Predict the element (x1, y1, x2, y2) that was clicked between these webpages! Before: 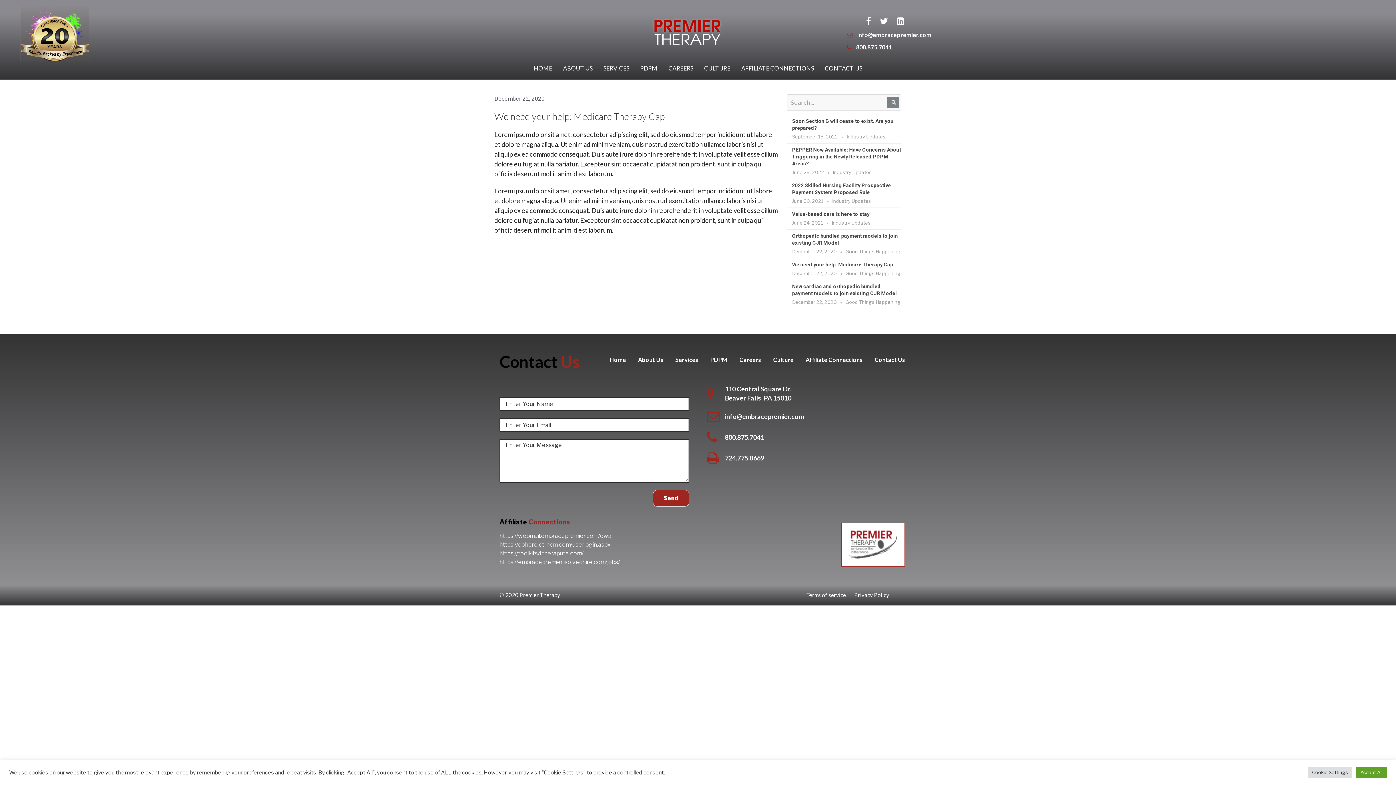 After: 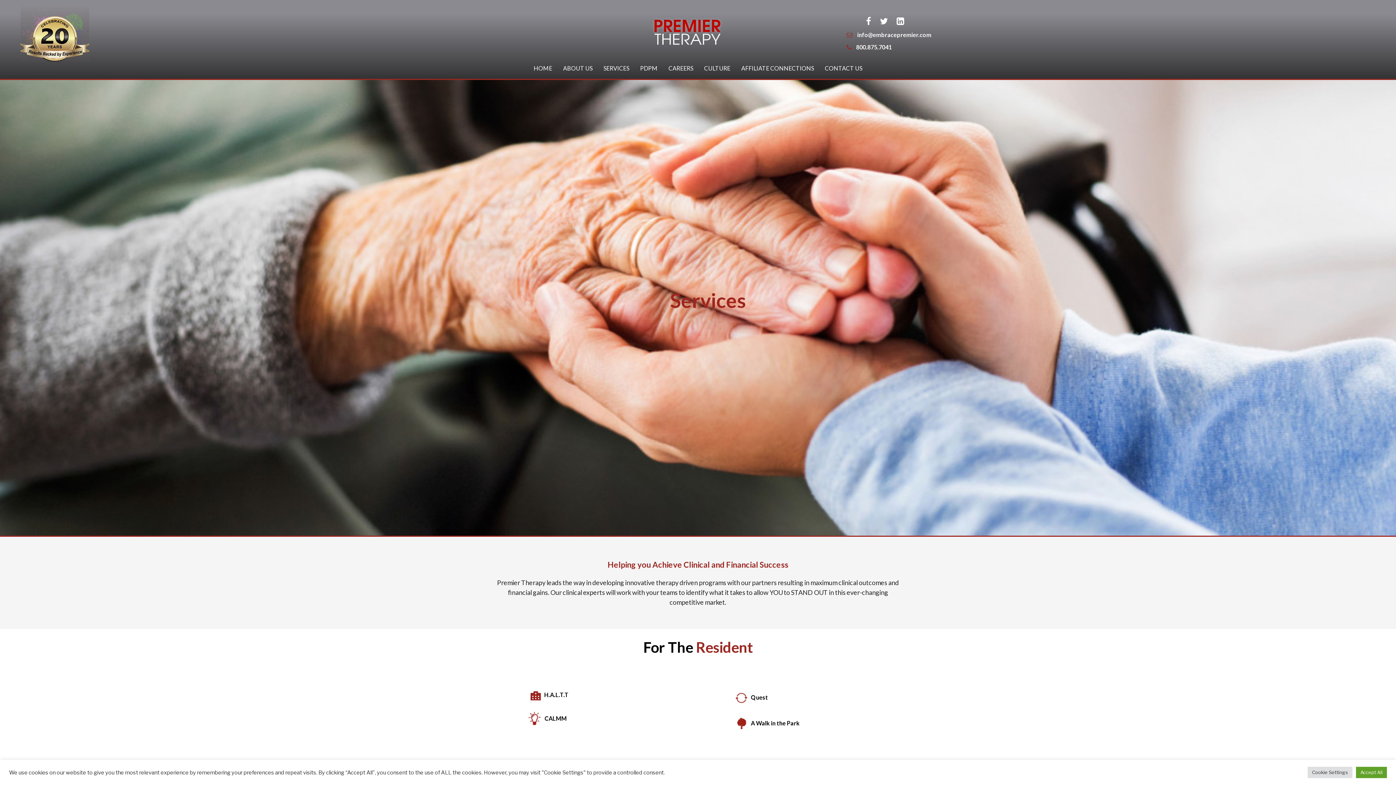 Action: bbox: (675, 356, 698, 365) label: Services